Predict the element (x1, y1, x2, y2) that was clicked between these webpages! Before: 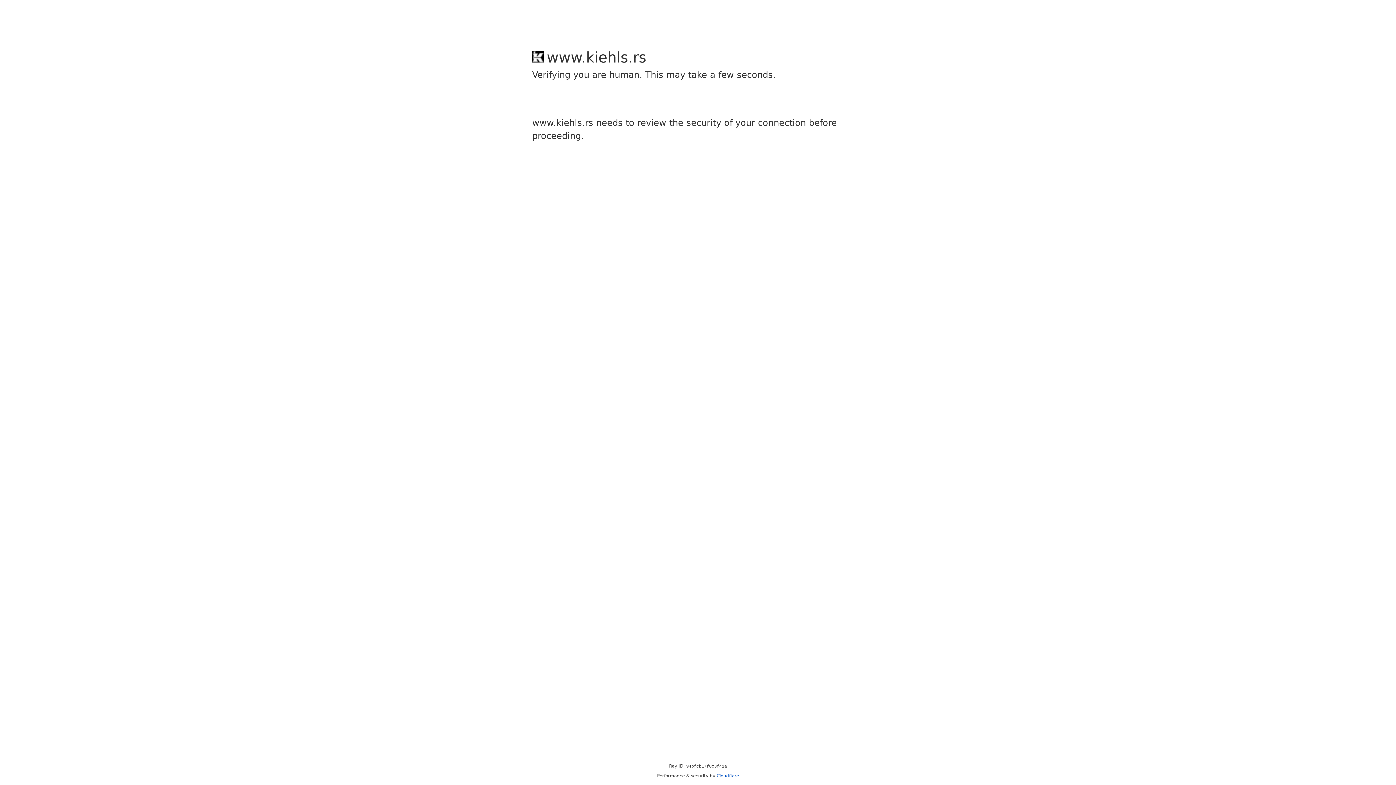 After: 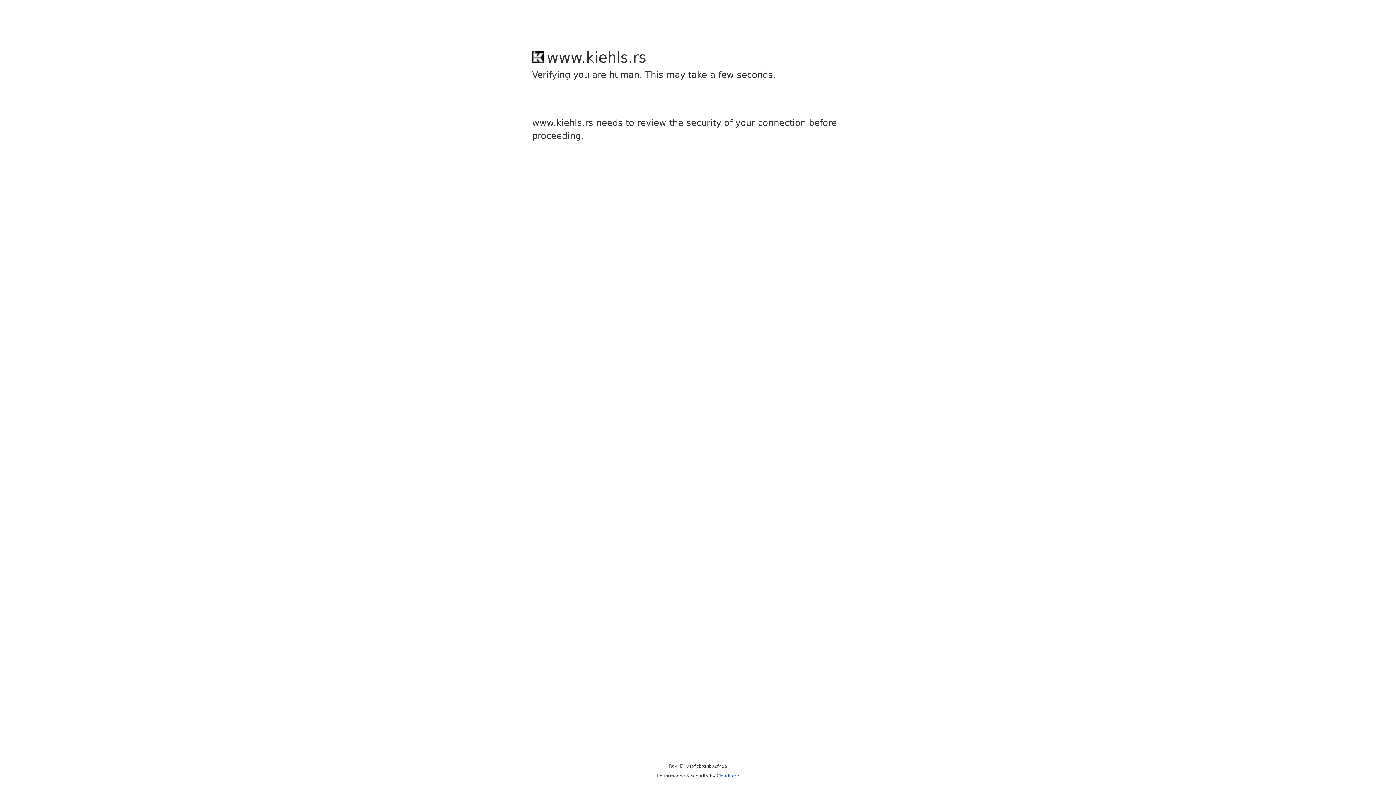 Action: label: Cloudflare bbox: (716, 773, 739, 778)